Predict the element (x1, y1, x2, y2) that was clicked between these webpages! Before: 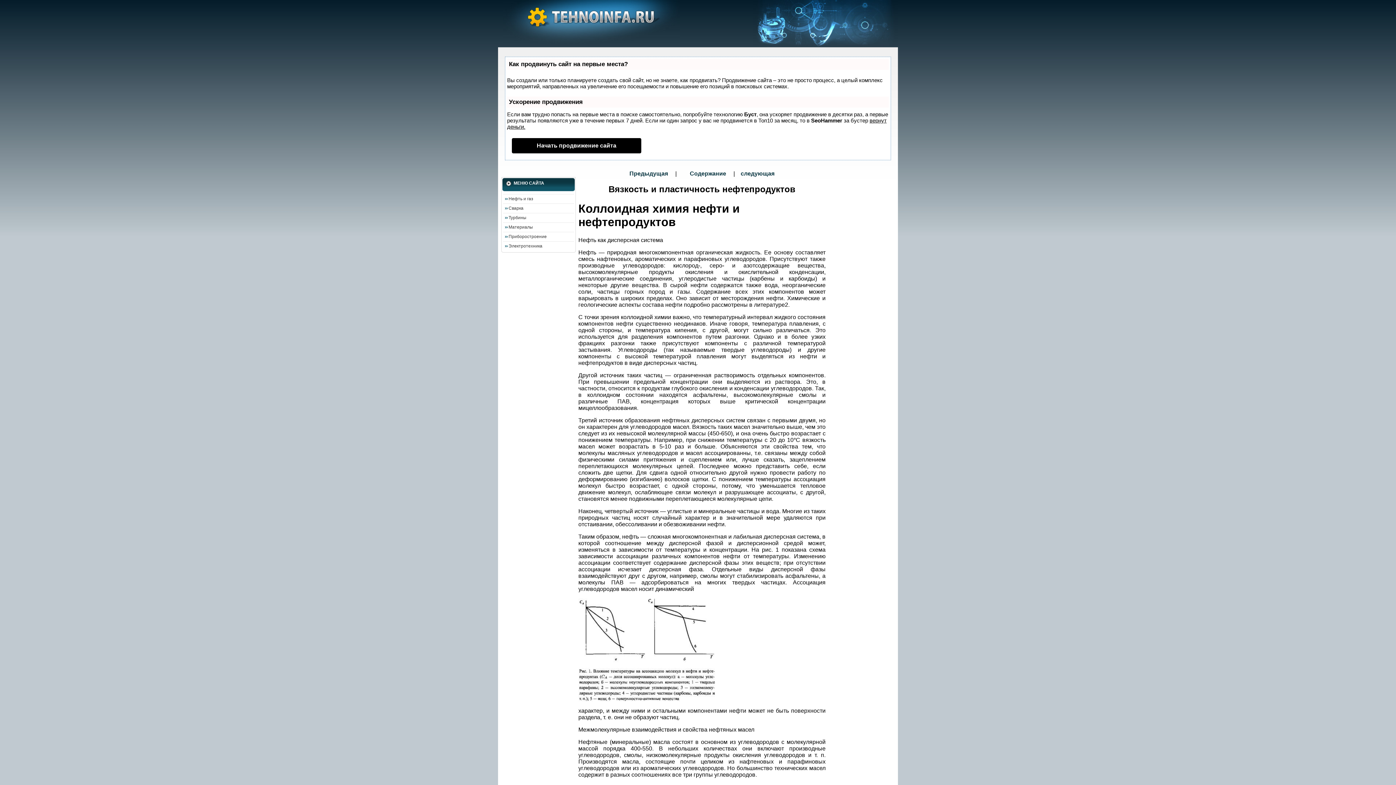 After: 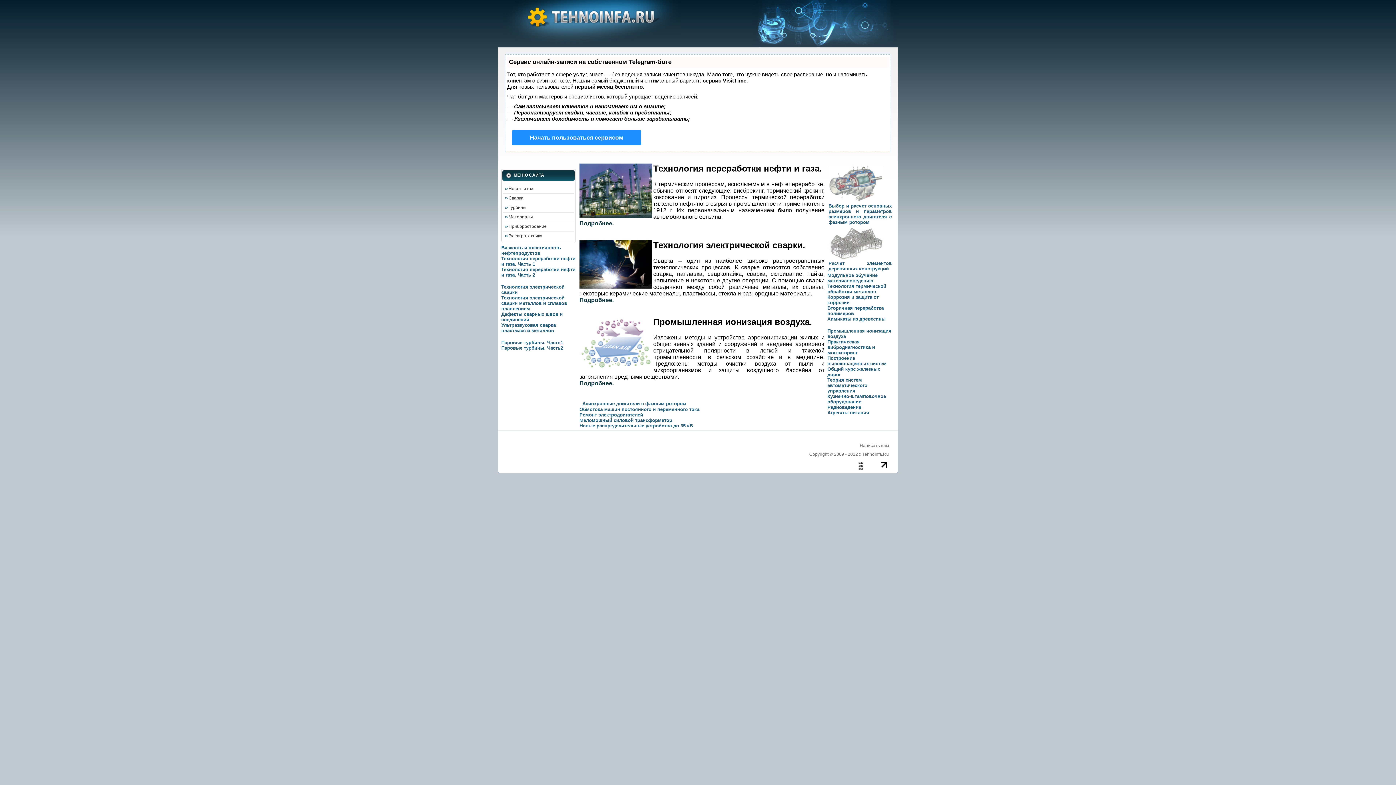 Action: bbox: (502, 38, 680, 44)